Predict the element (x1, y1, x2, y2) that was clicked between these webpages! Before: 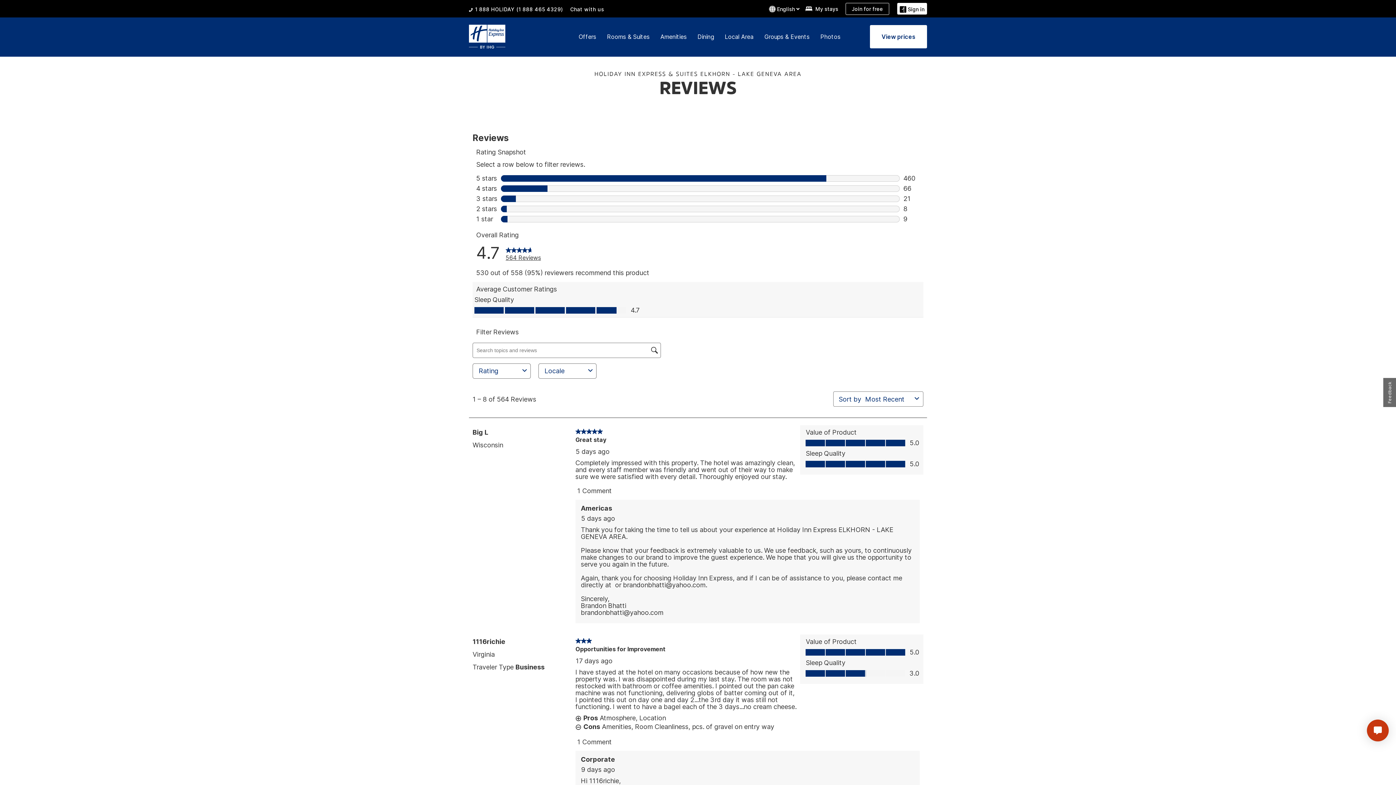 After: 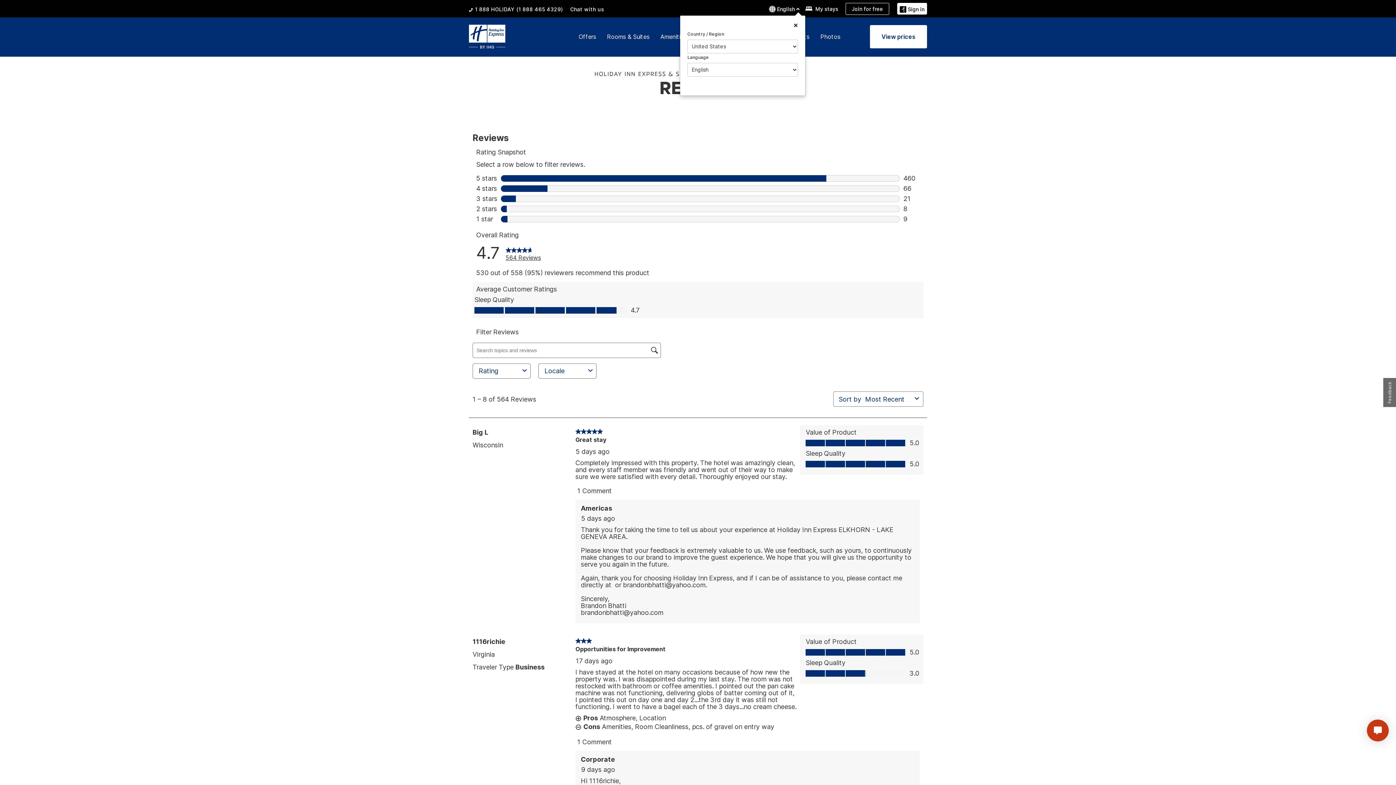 Action: bbox: (768, 4, 798, 12) label:  English 